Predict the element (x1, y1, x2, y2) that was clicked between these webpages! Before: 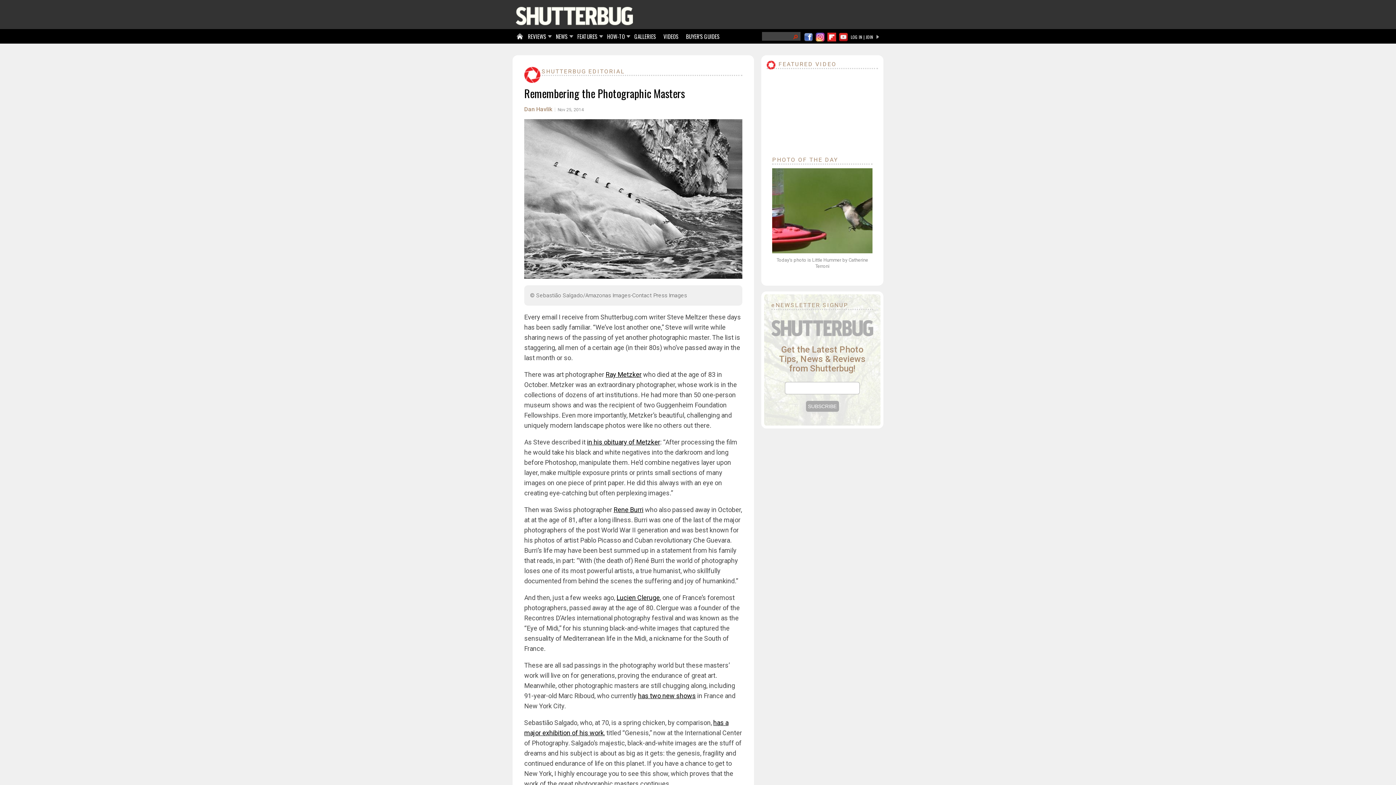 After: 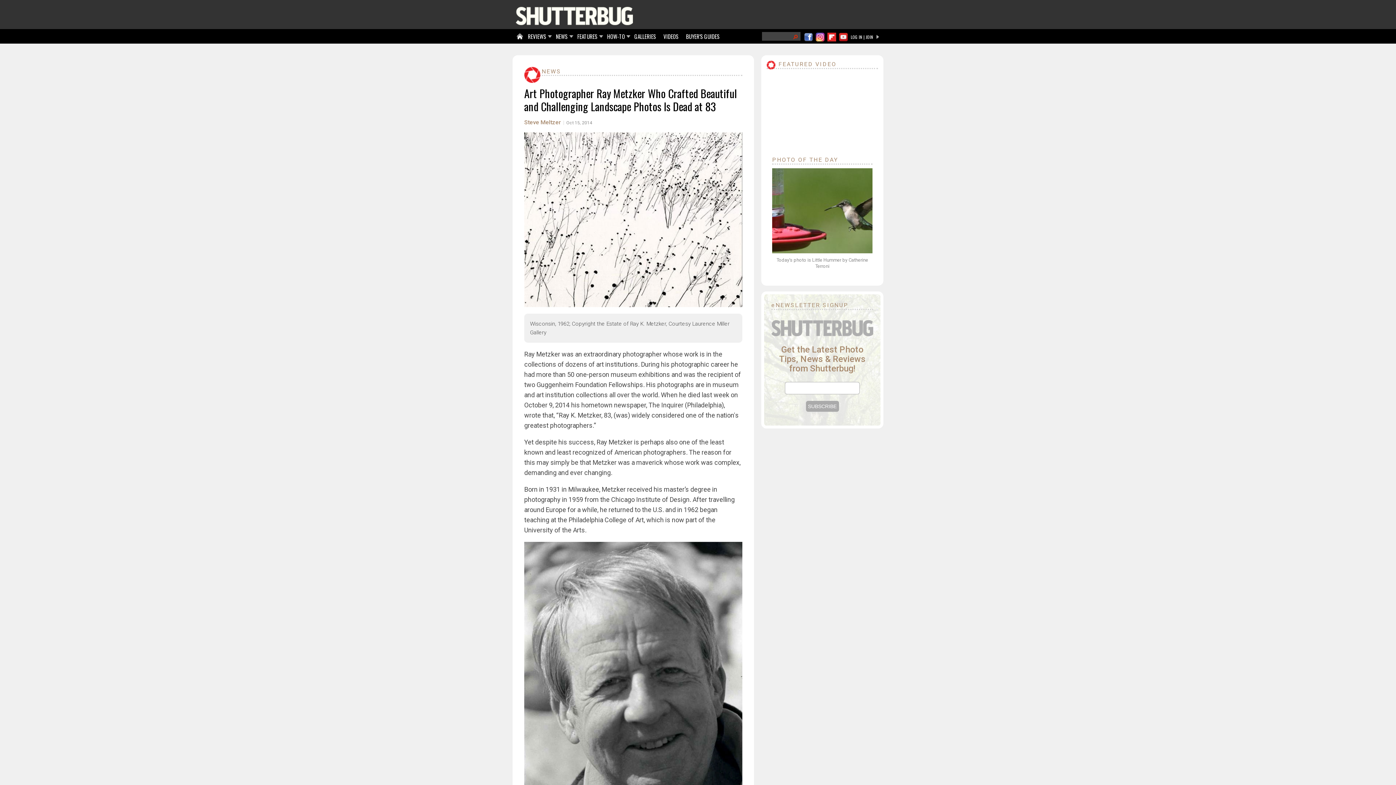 Action: label: Ray Metzker bbox: (605, 370, 641, 378)